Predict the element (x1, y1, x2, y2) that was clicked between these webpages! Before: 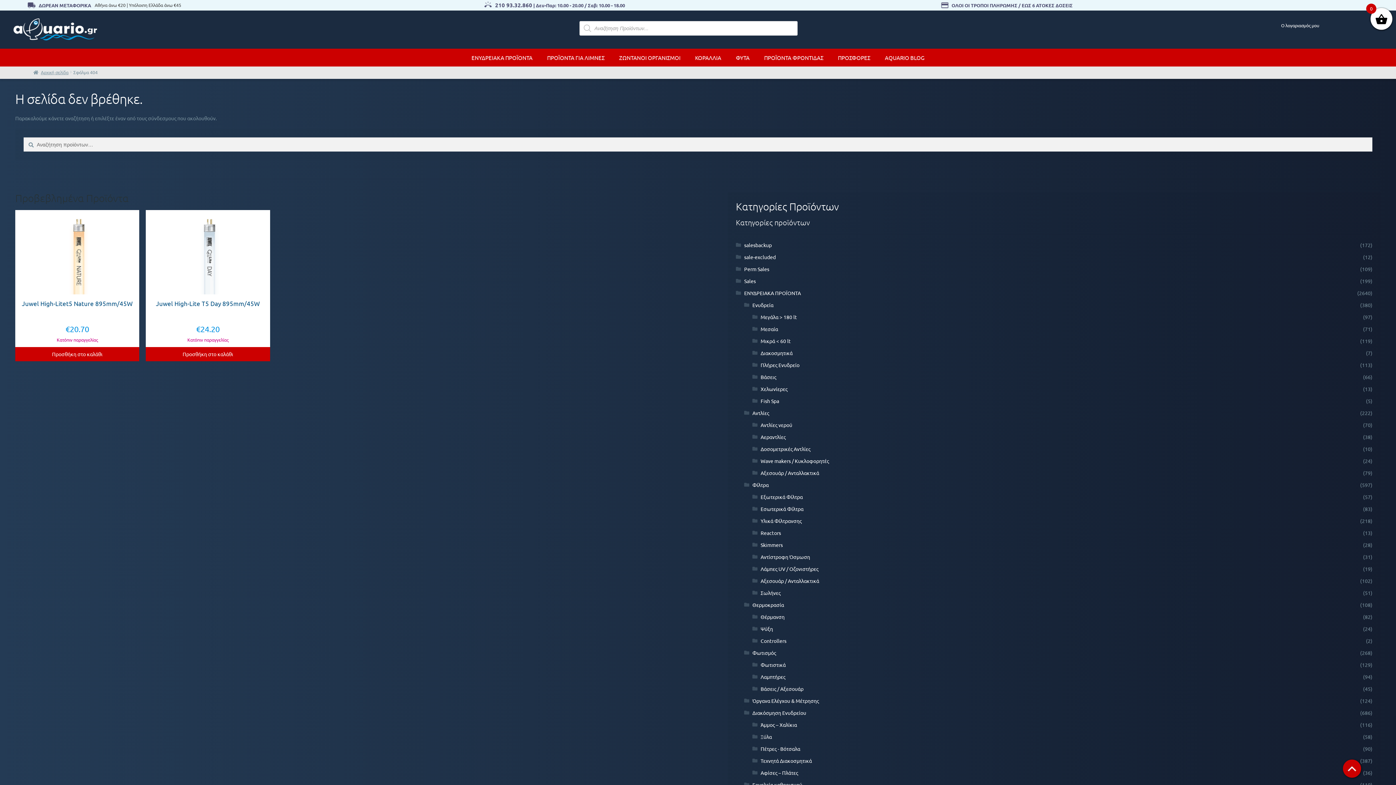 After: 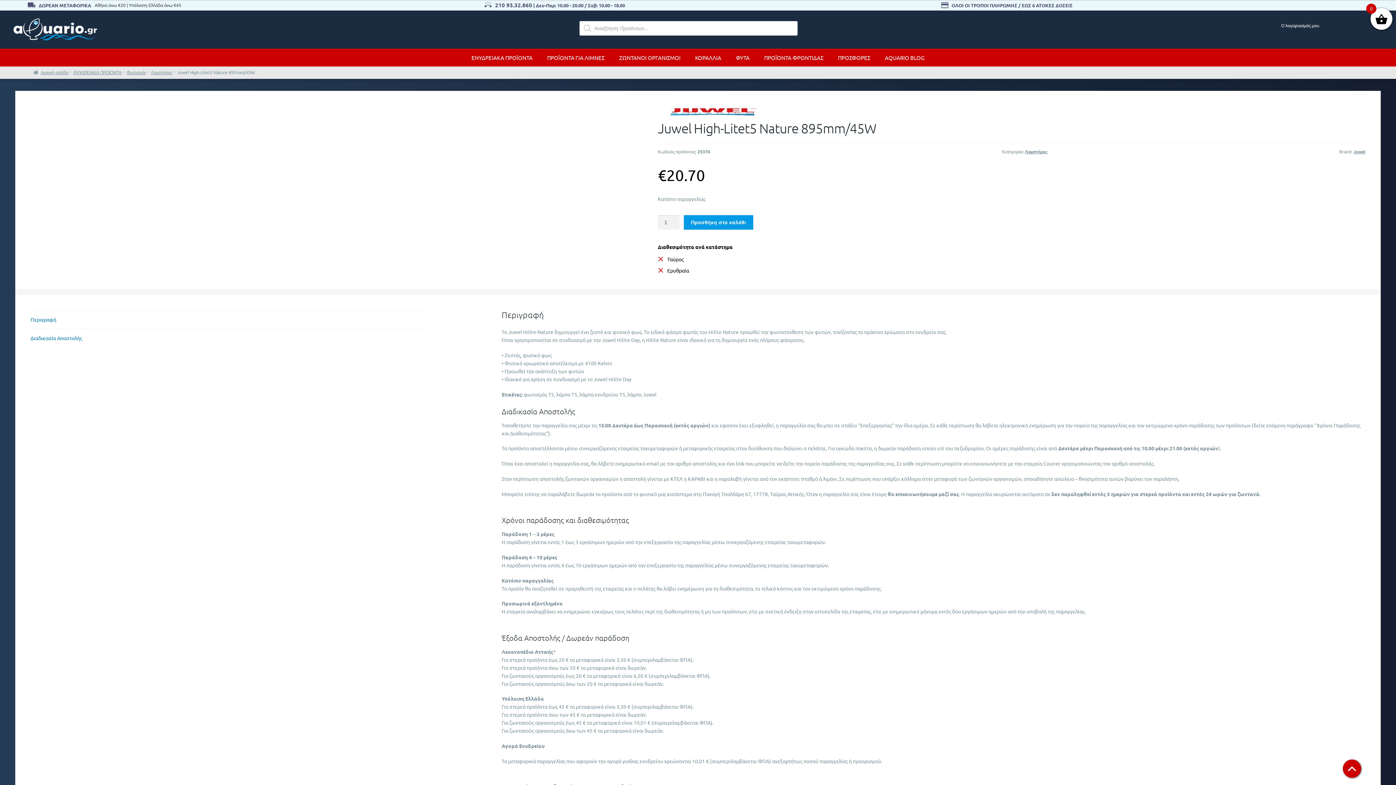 Action: bbox: (15, 210, 139, 347) label: Juwel High-Litet5 Nature 895mm/45W
€20.70
Κατόπιν παραγγελίας